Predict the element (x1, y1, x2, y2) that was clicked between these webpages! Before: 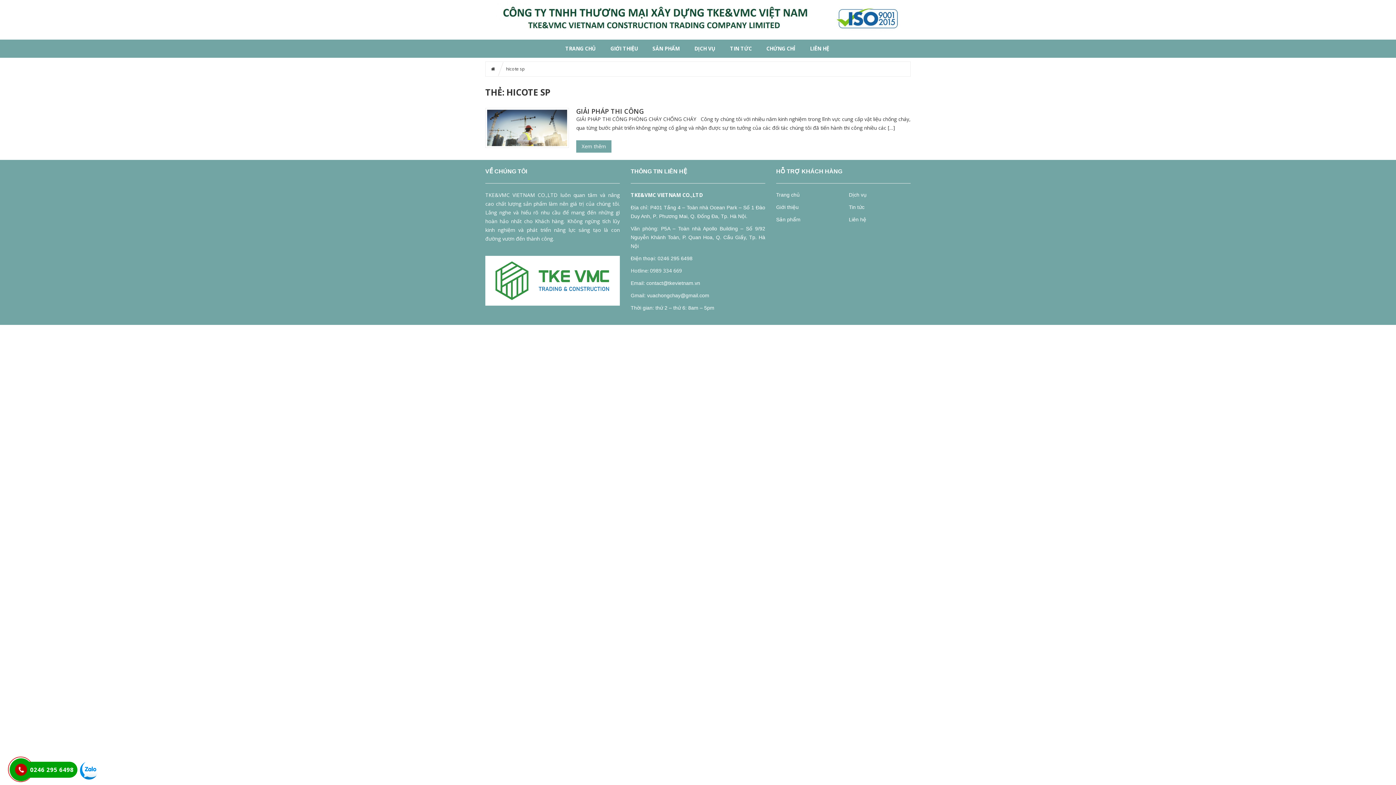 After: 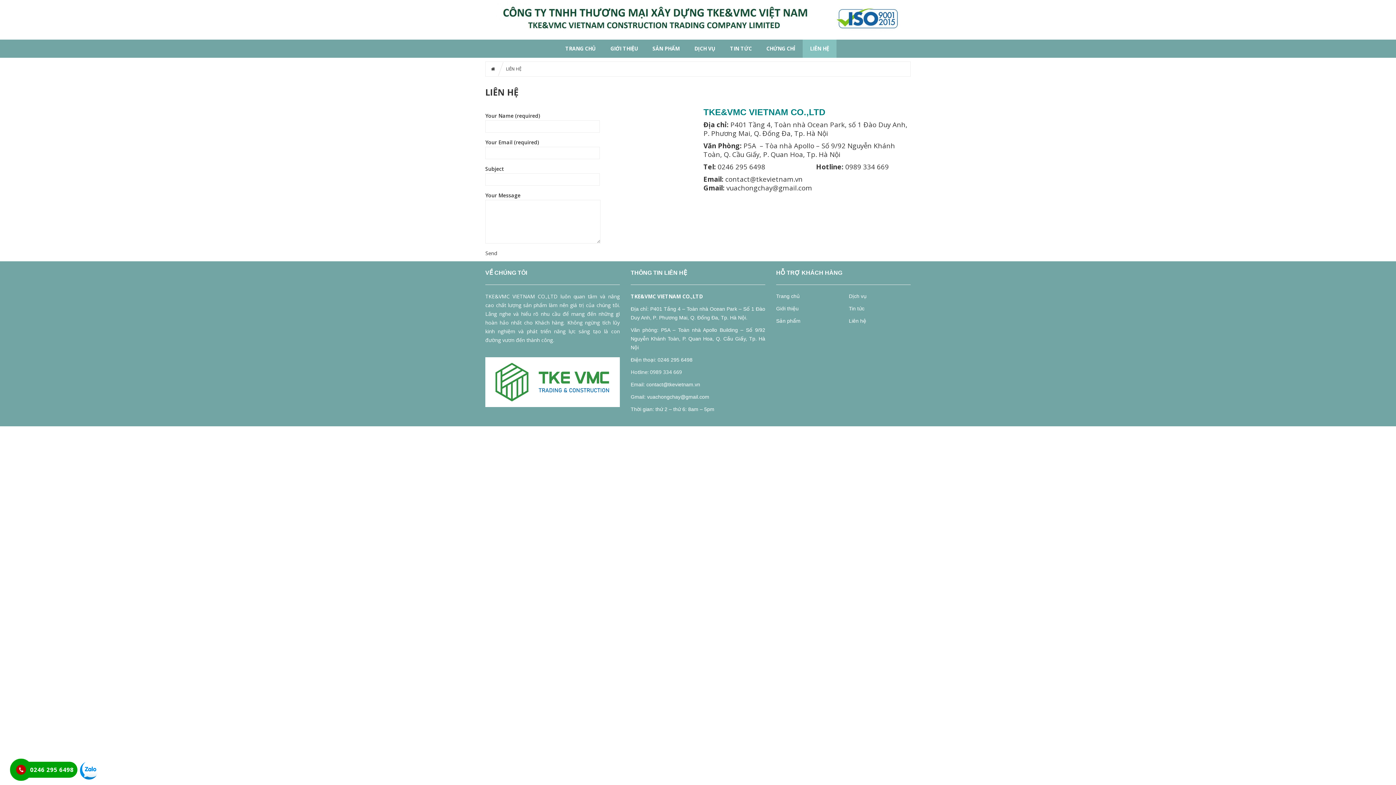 Action: label: LIÊN HỆ bbox: (802, 43, 836, 53)